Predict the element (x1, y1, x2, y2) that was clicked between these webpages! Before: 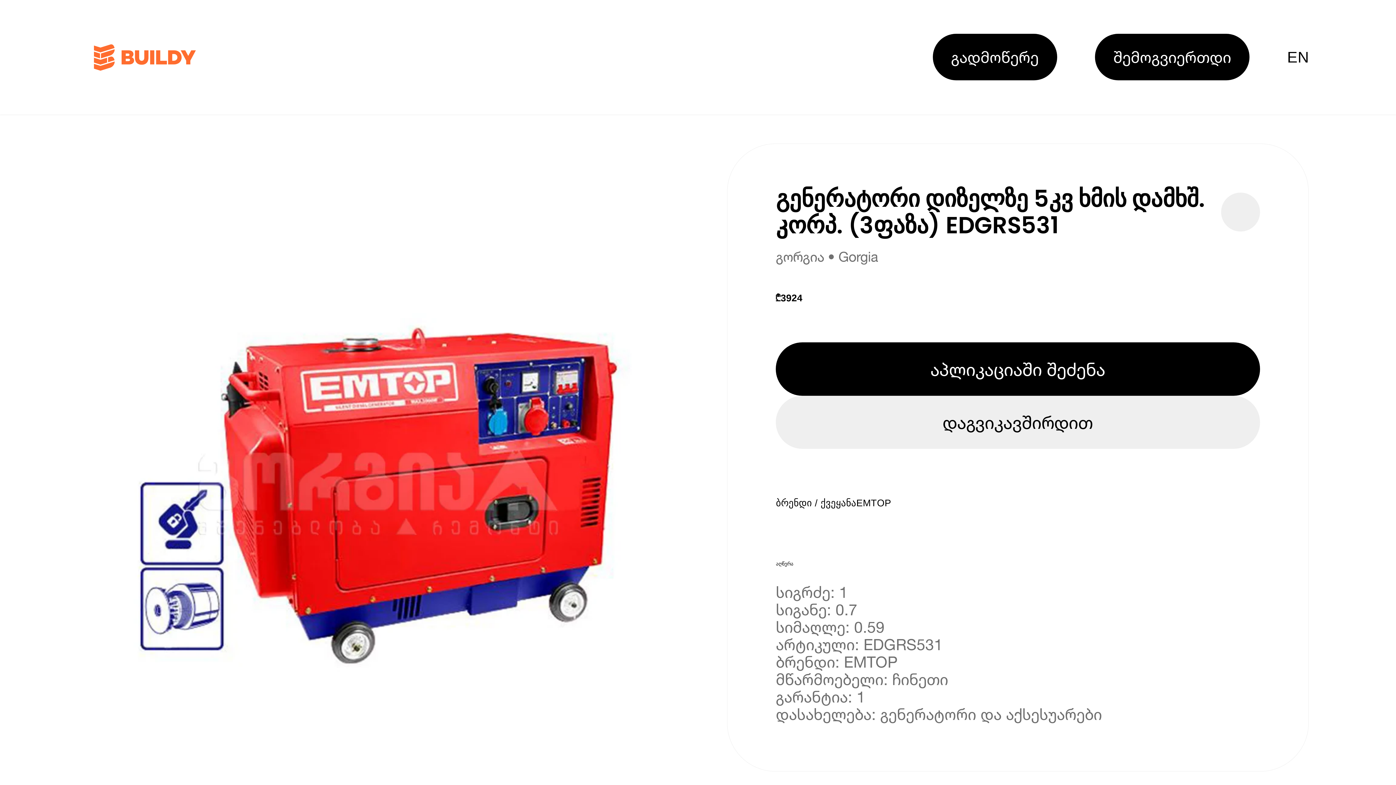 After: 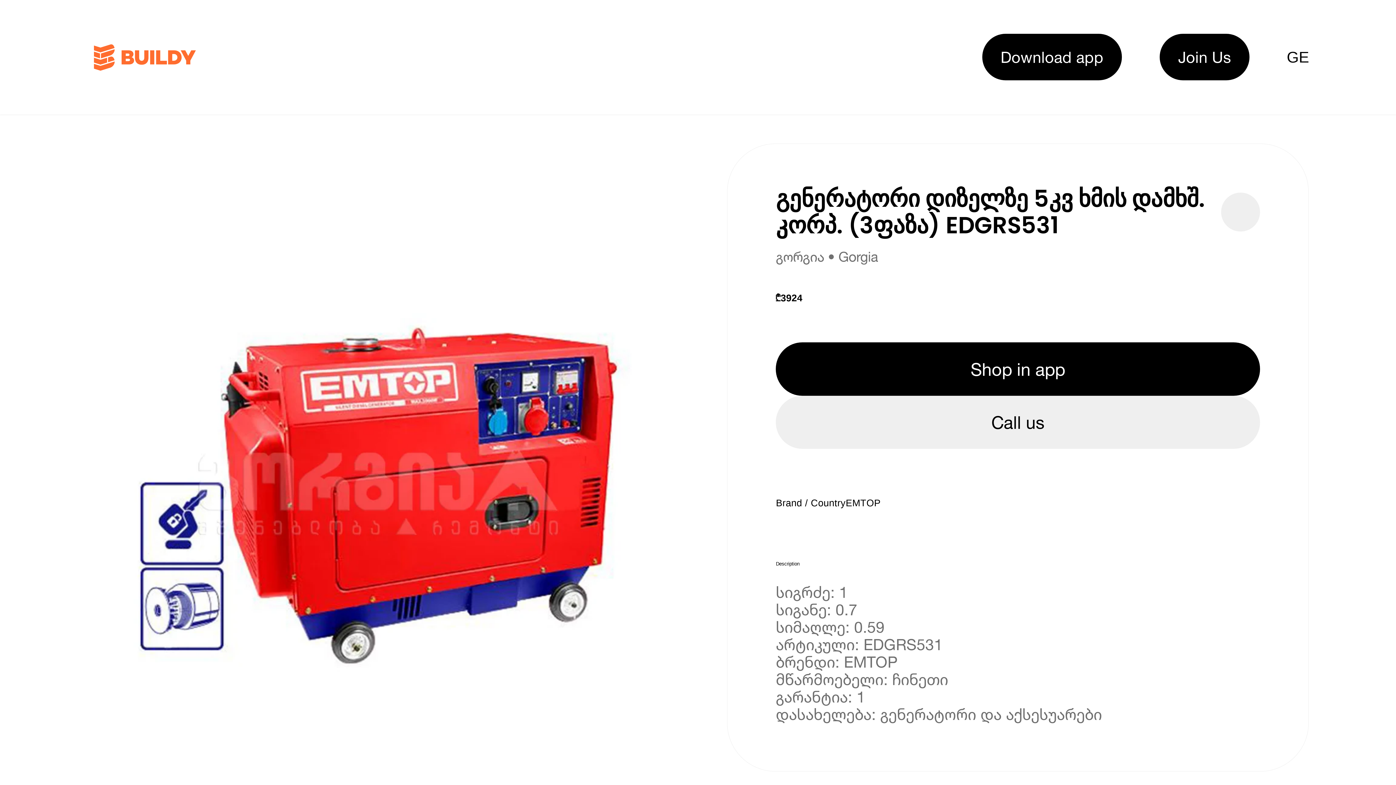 Action: label: language switcher bbox: (1287, 46, 1309, 67)